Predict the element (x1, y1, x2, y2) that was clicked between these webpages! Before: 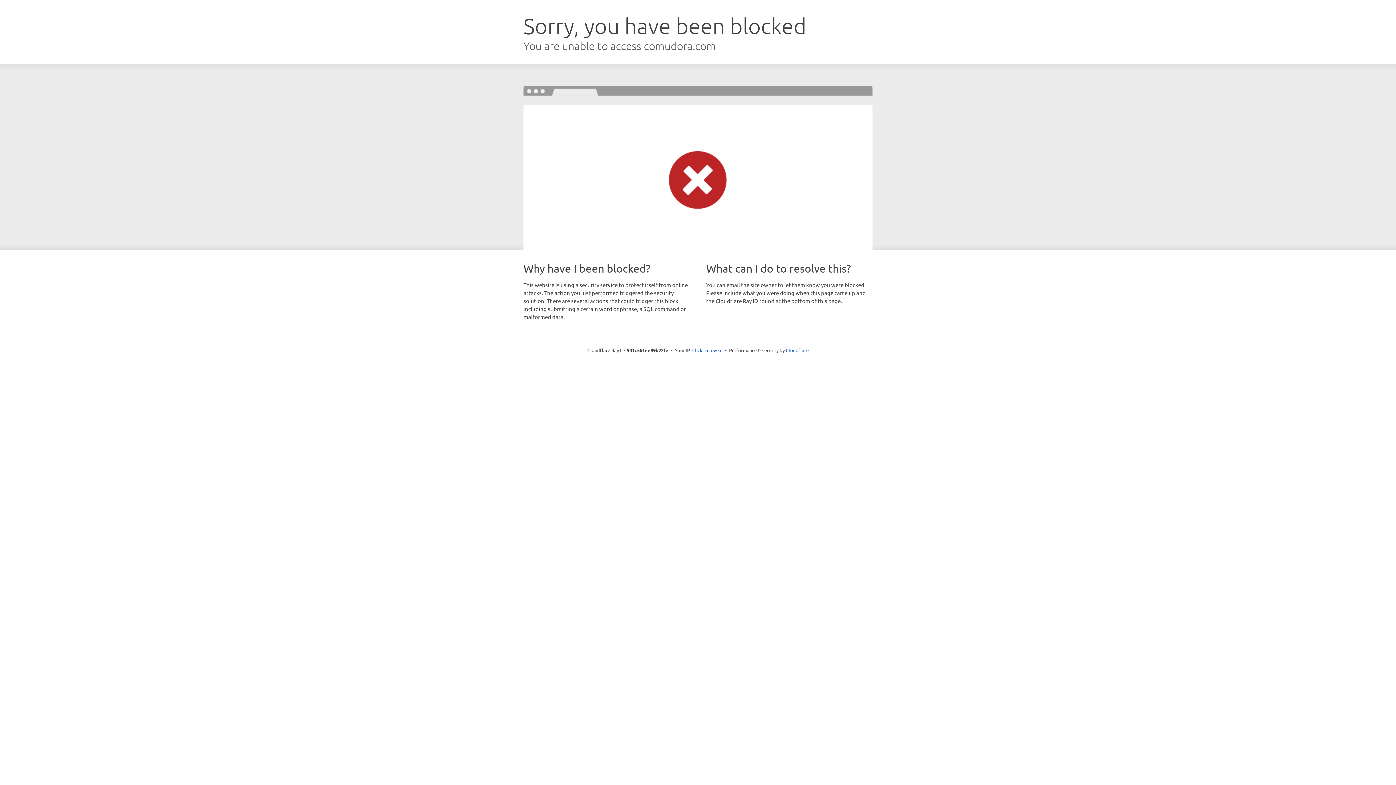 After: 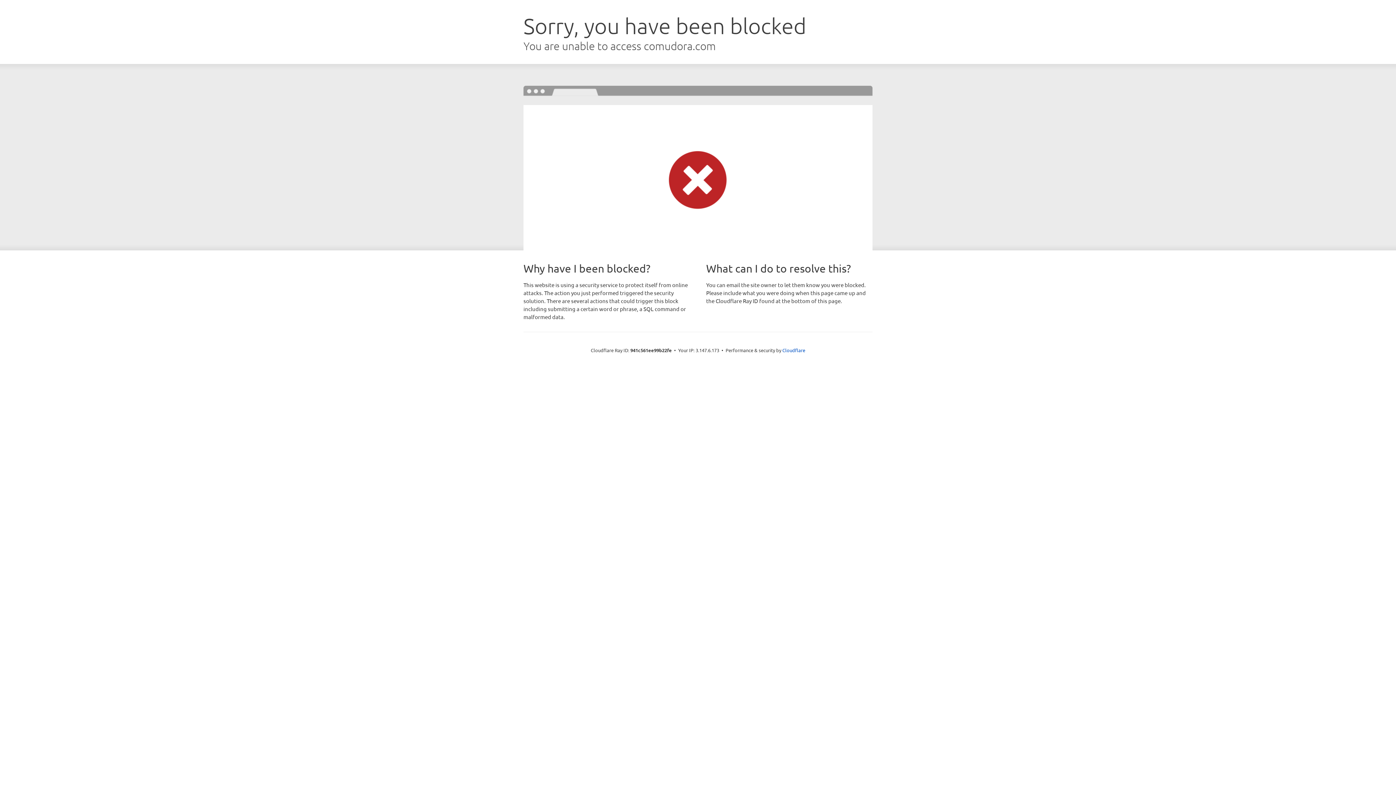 Action: bbox: (692, 346, 722, 353) label: Click to reveal